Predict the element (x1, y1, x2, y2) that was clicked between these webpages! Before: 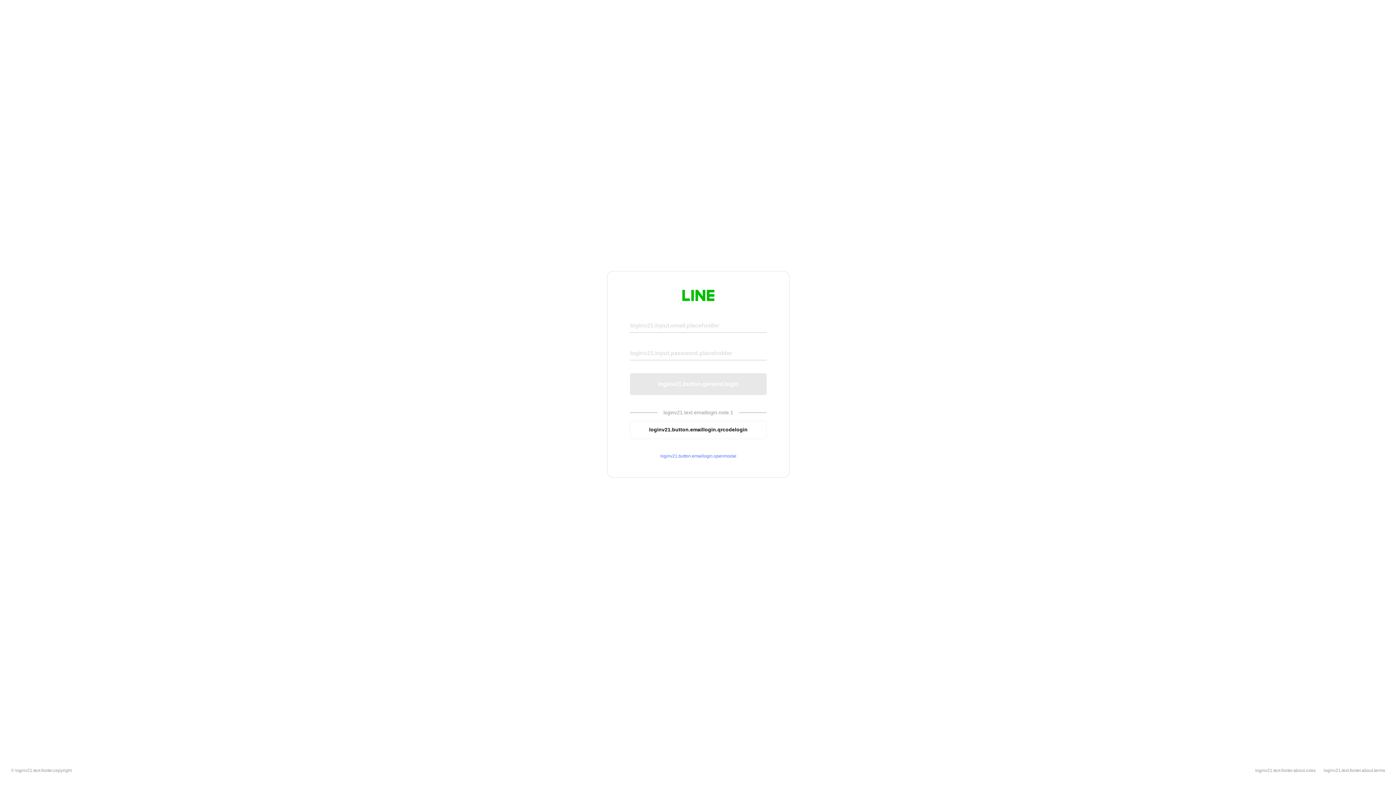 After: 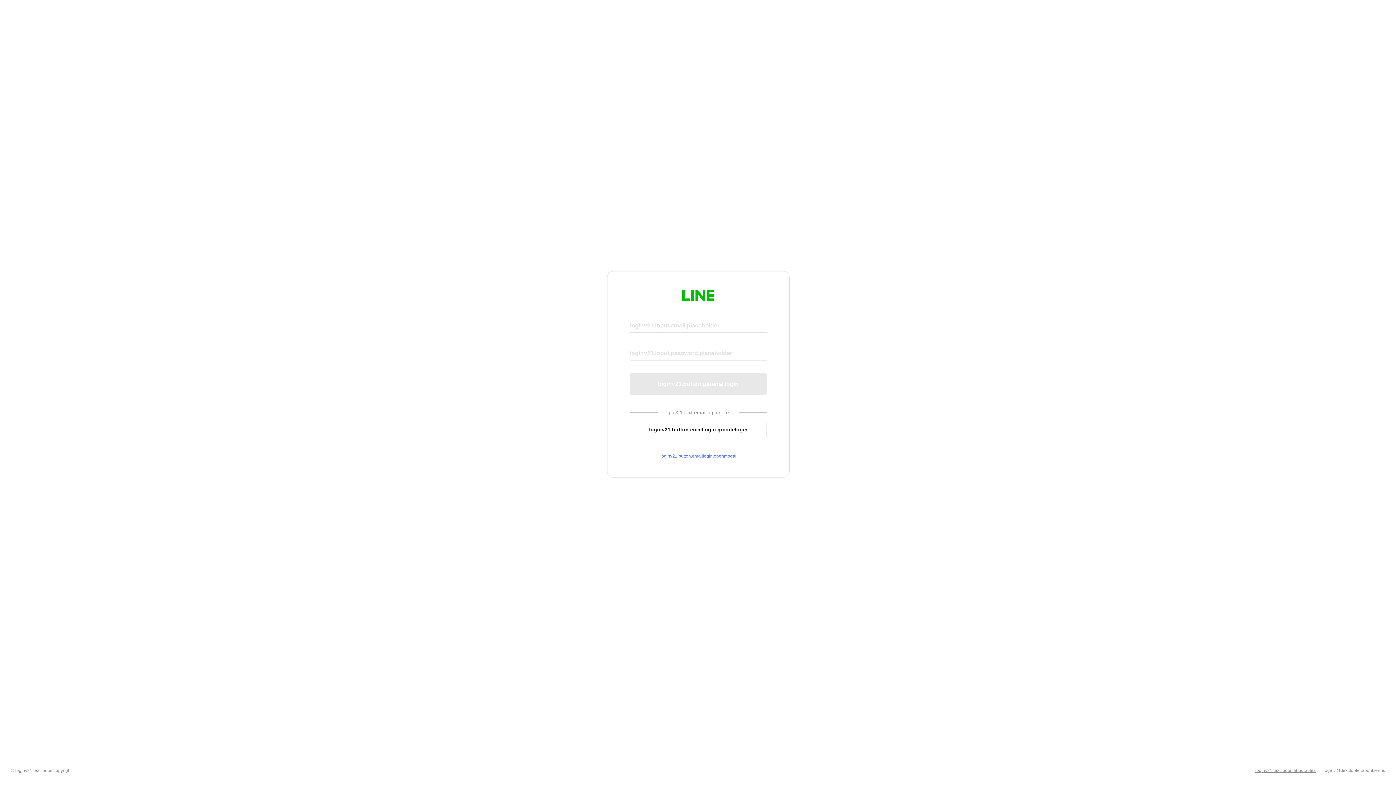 Action: label: loginv21.text.footer.about.rules bbox: (1255, 768, 1316, 773)